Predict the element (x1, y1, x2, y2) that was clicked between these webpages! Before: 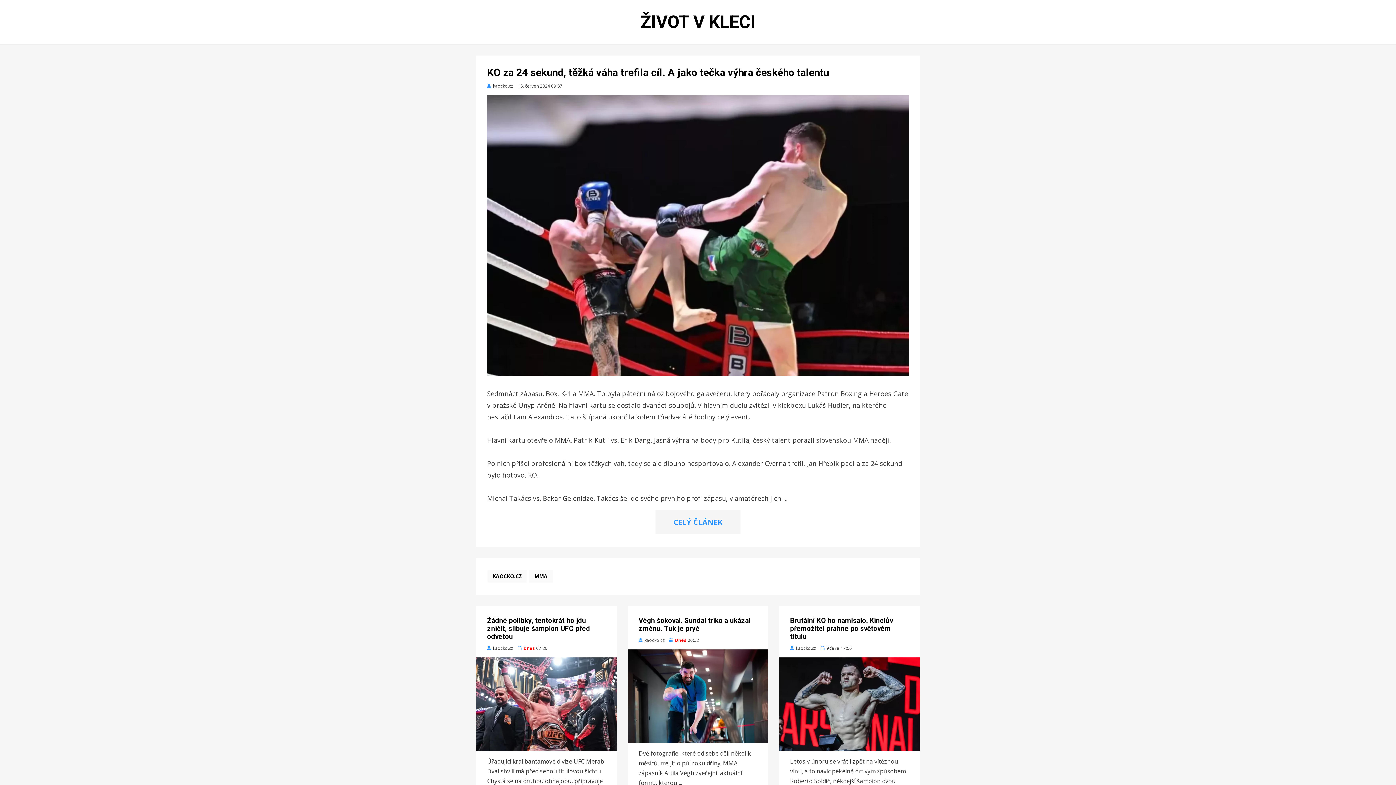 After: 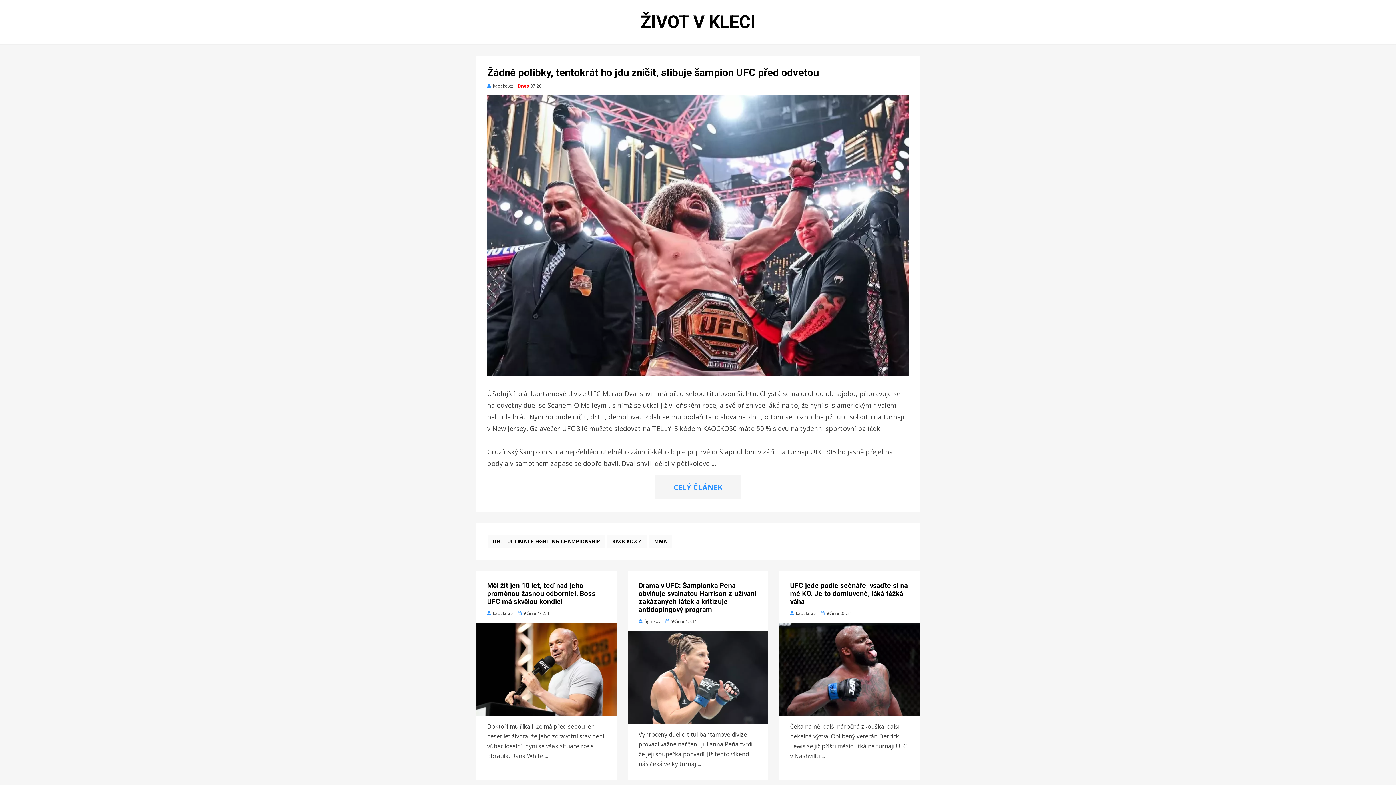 Action: bbox: (517, 645, 547, 651) label: Dnes 07:20